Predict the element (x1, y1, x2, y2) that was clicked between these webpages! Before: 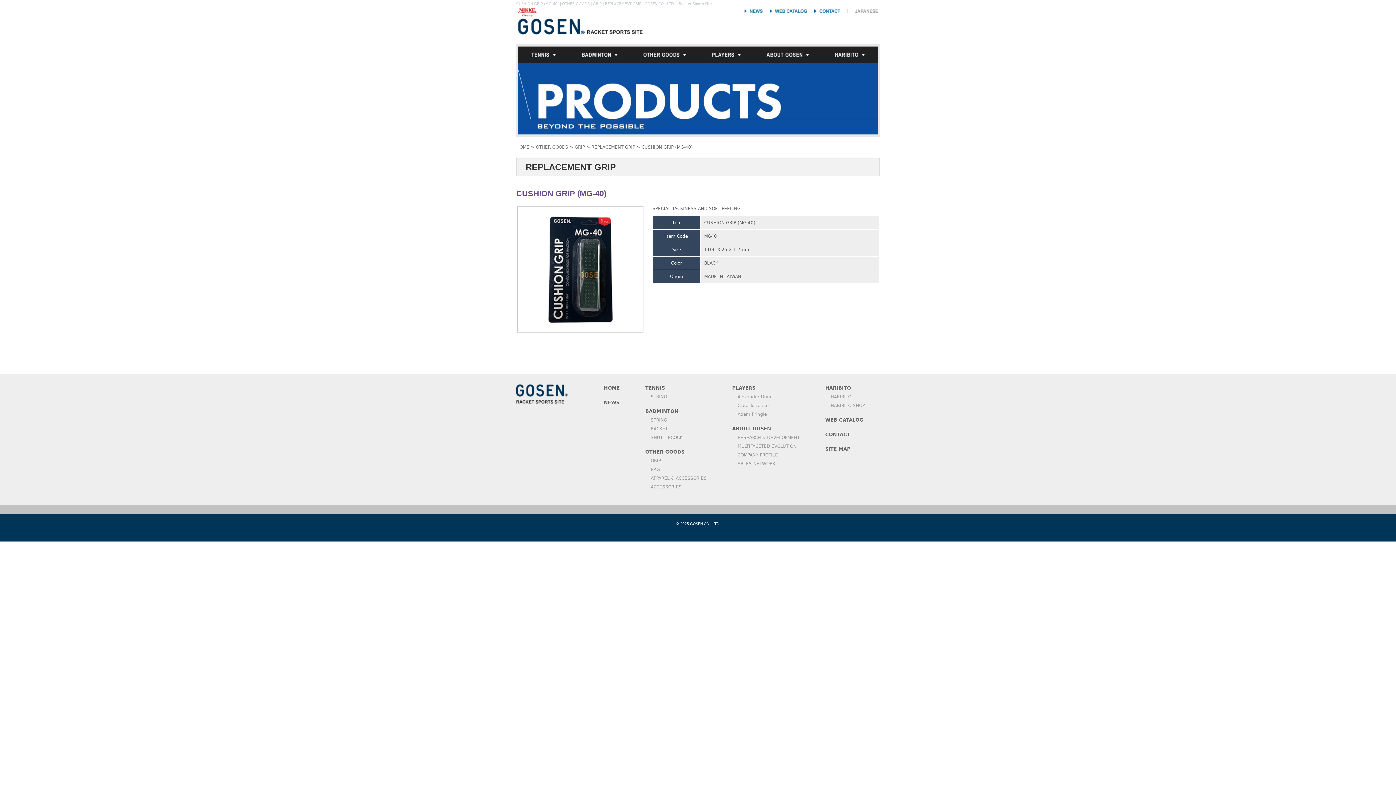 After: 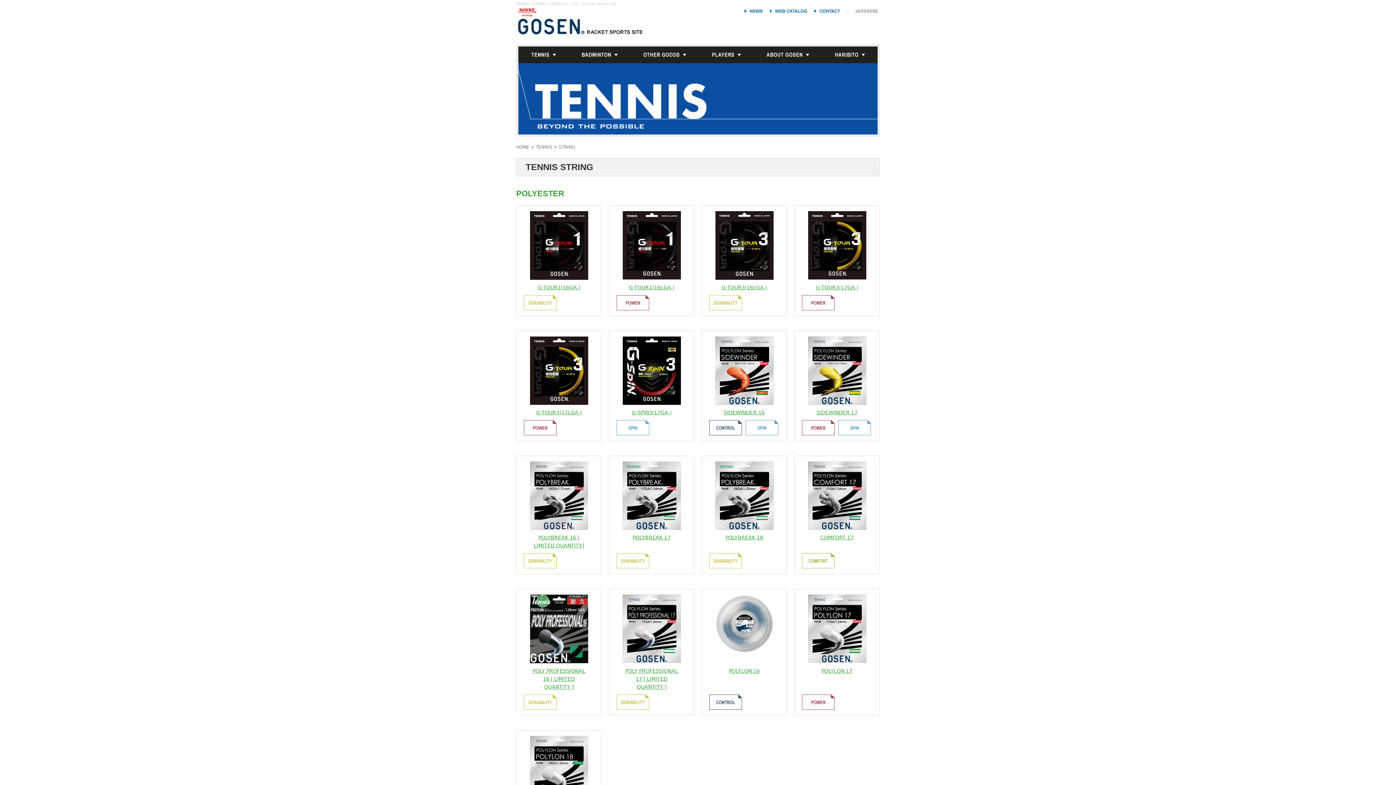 Action: bbox: (645, 385, 665, 390) label: TENNIS